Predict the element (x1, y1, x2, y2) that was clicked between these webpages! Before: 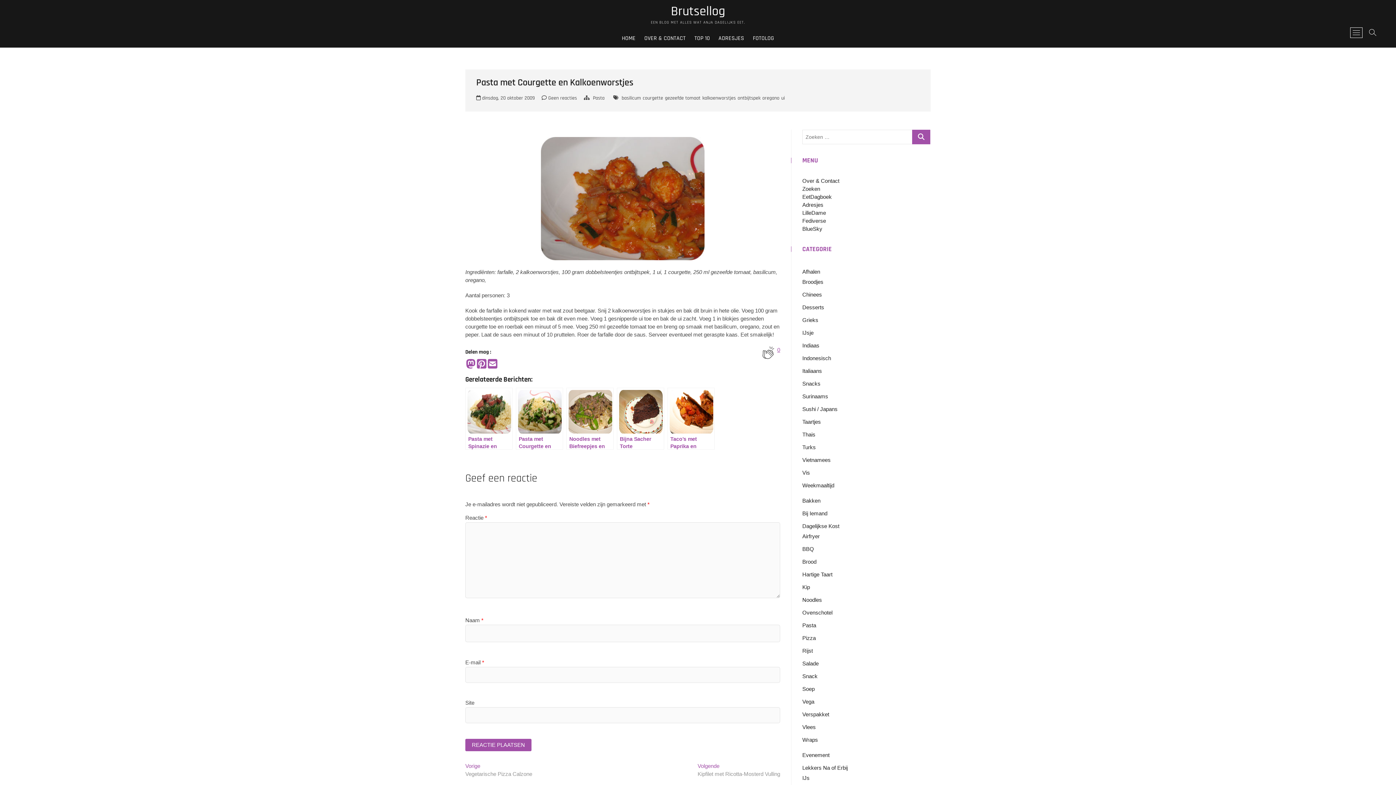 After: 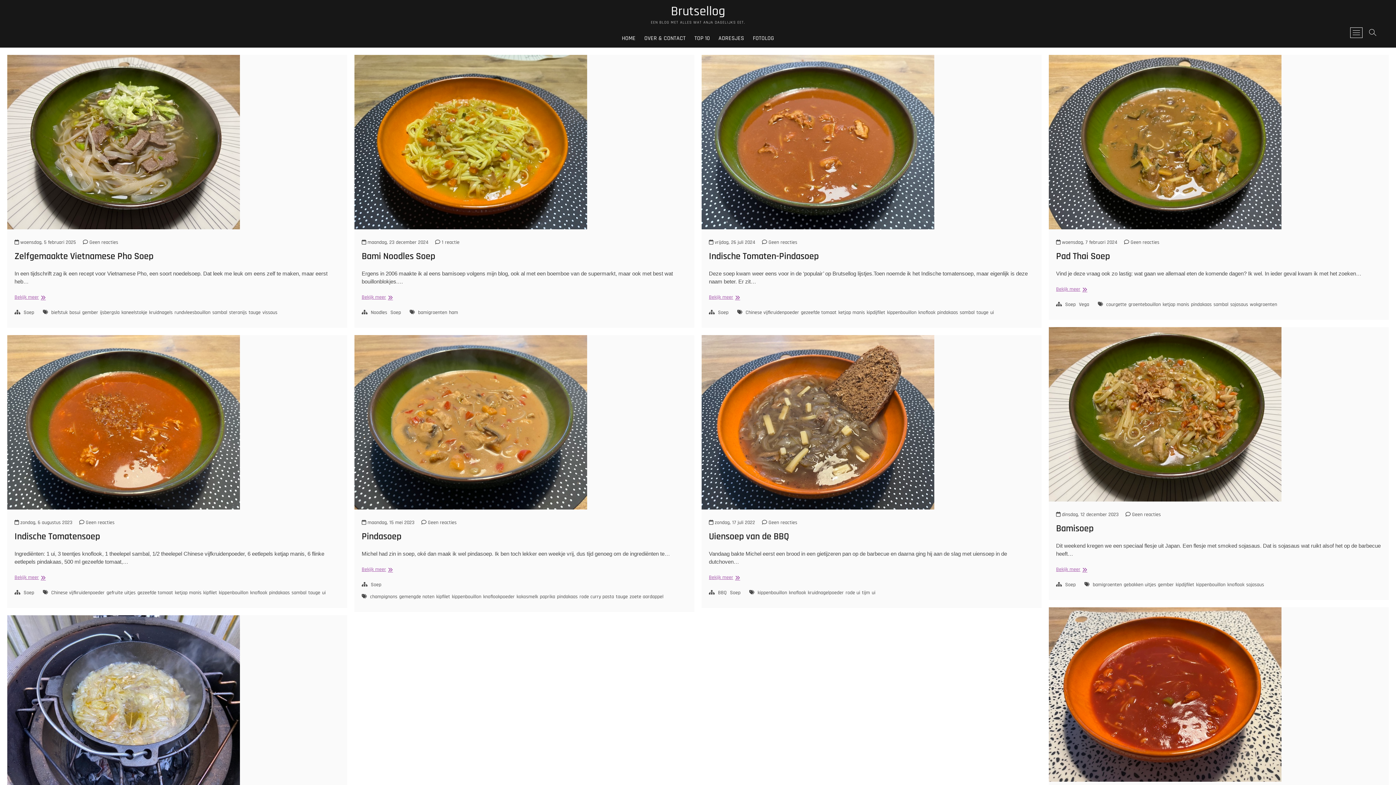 Action: bbox: (802, 686, 814, 692) label: Soep